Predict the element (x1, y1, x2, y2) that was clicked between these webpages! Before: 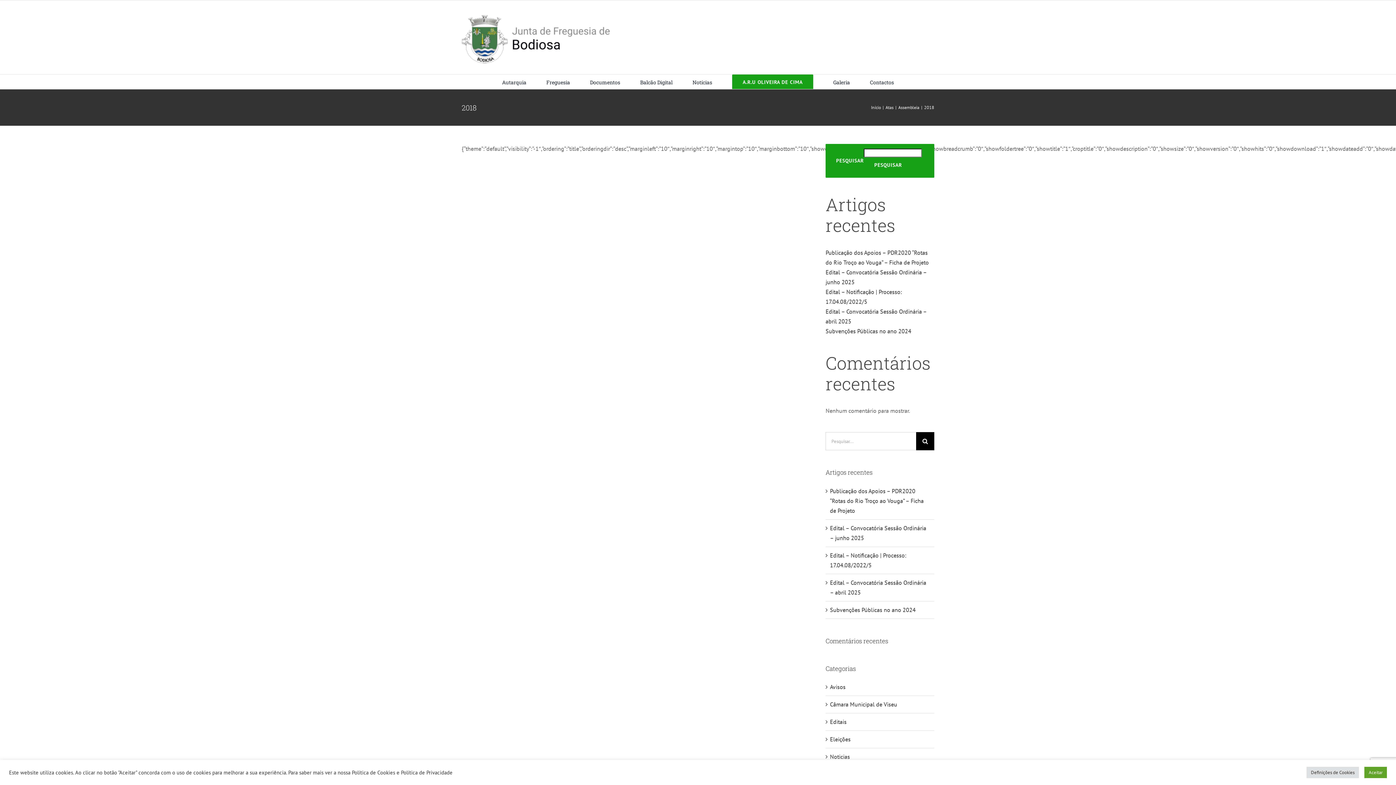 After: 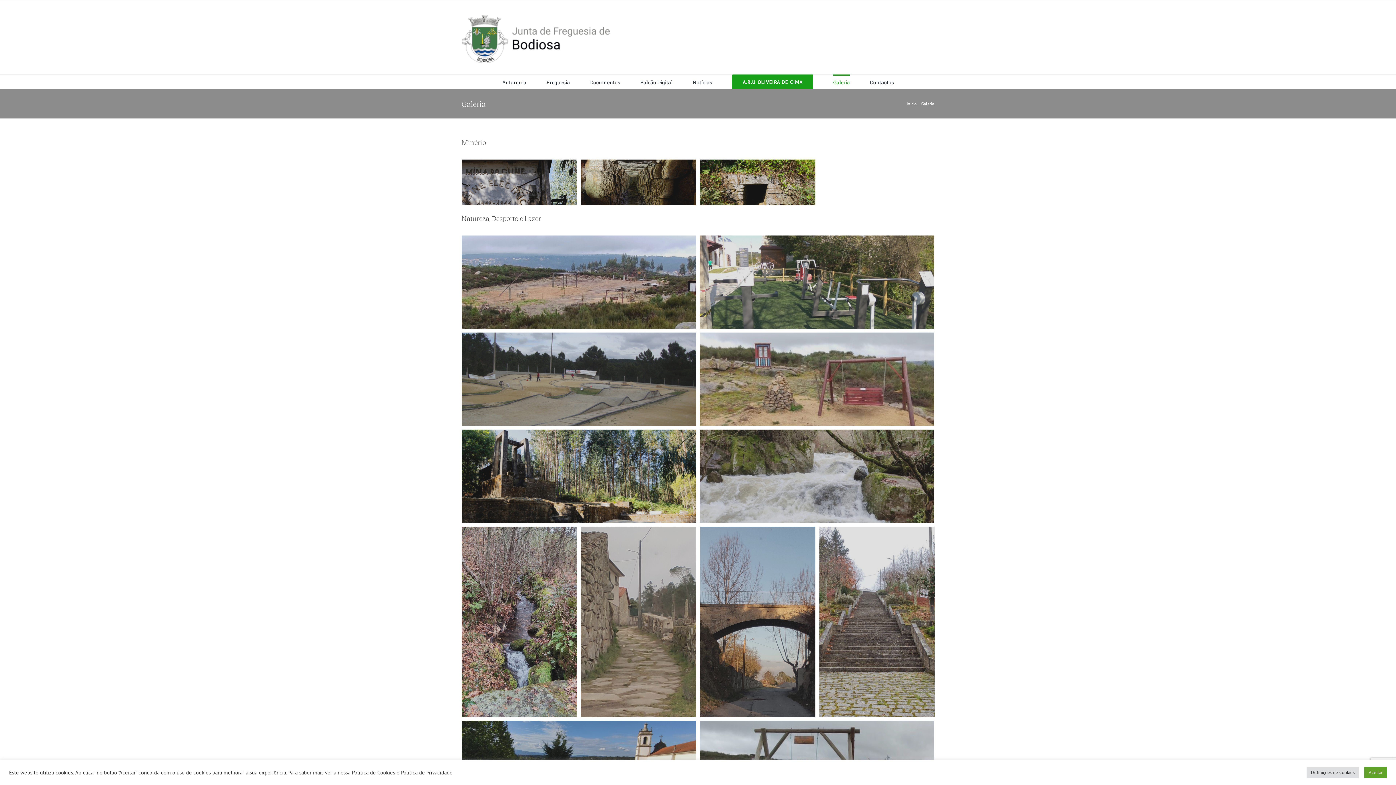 Action: bbox: (833, 74, 850, 89) label: Galeria